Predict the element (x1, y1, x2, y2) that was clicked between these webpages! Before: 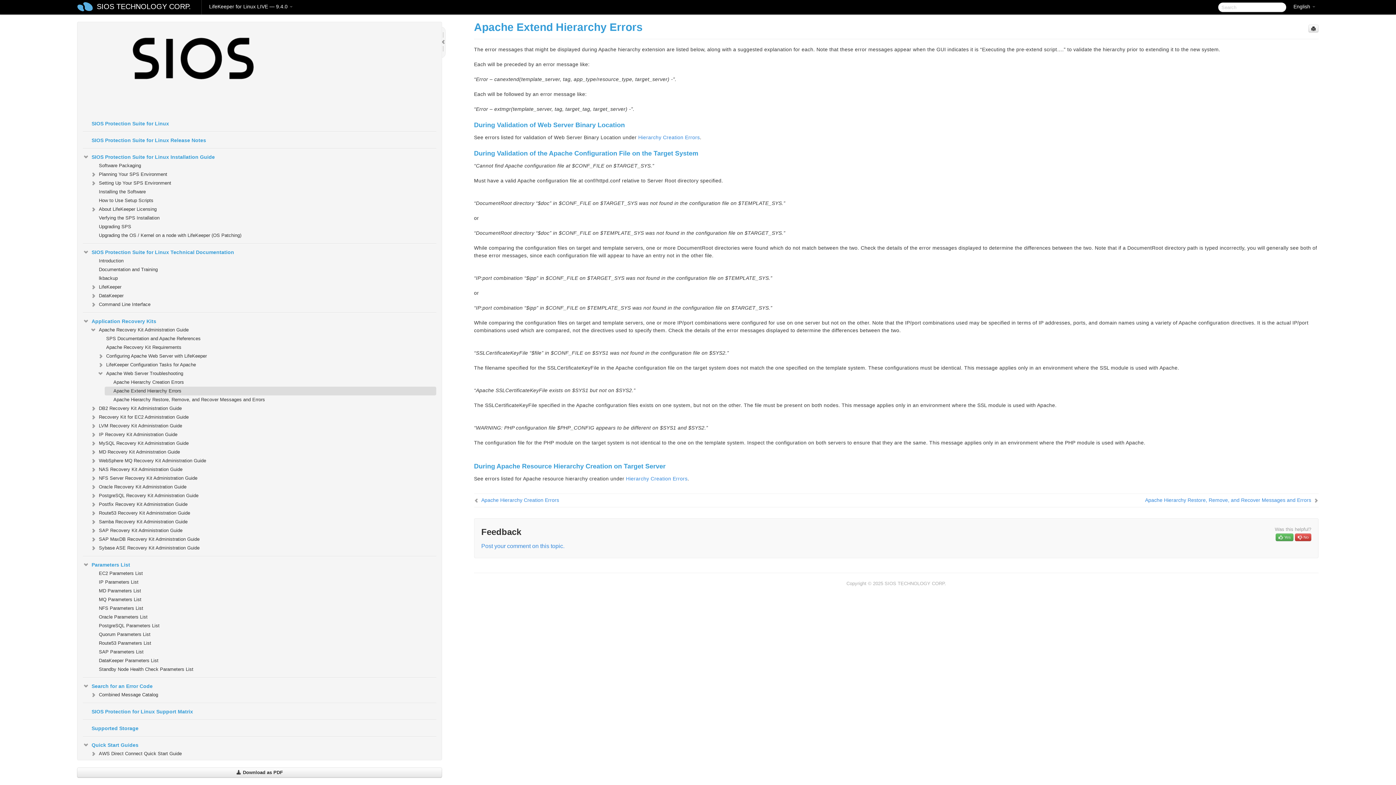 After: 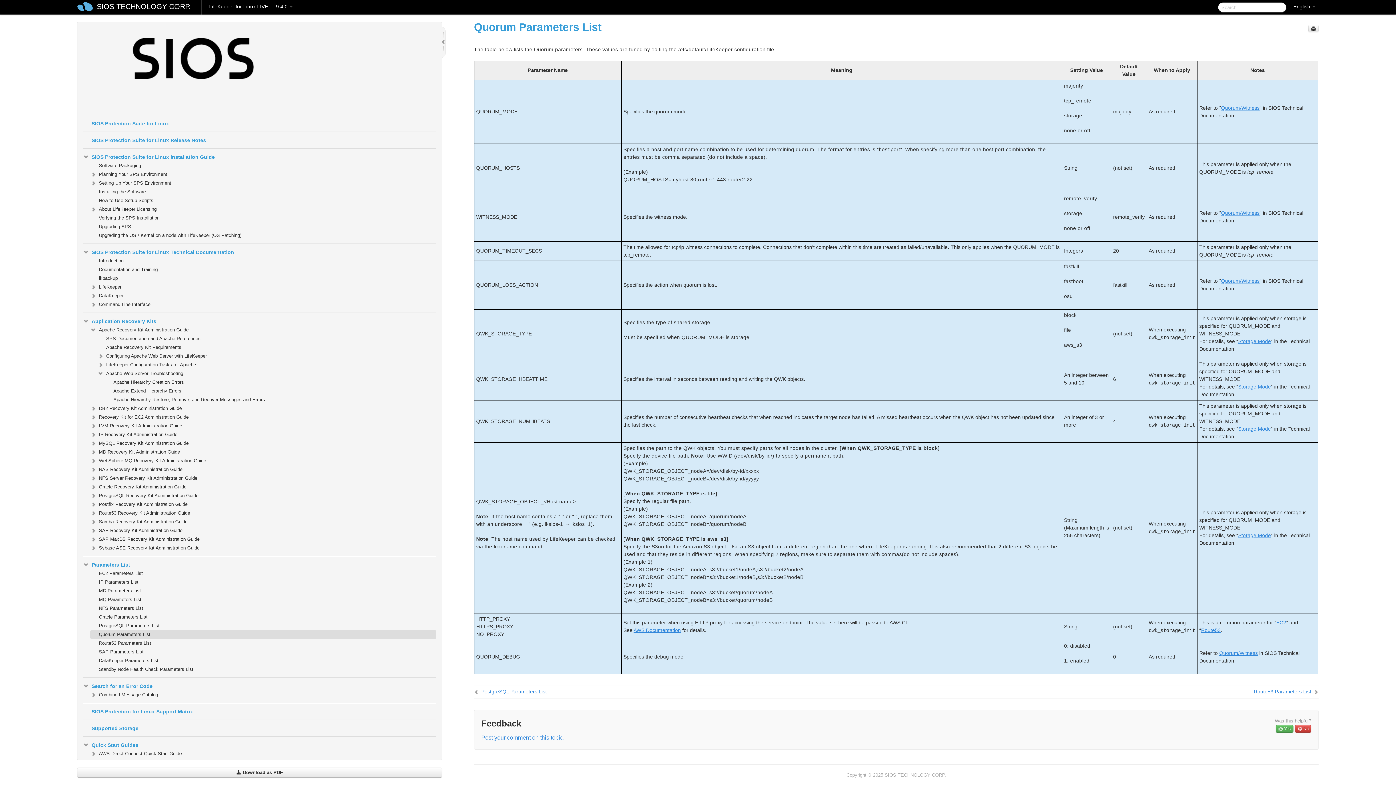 Action: label: Quorum Parameters List bbox: (90, 630, 436, 639)